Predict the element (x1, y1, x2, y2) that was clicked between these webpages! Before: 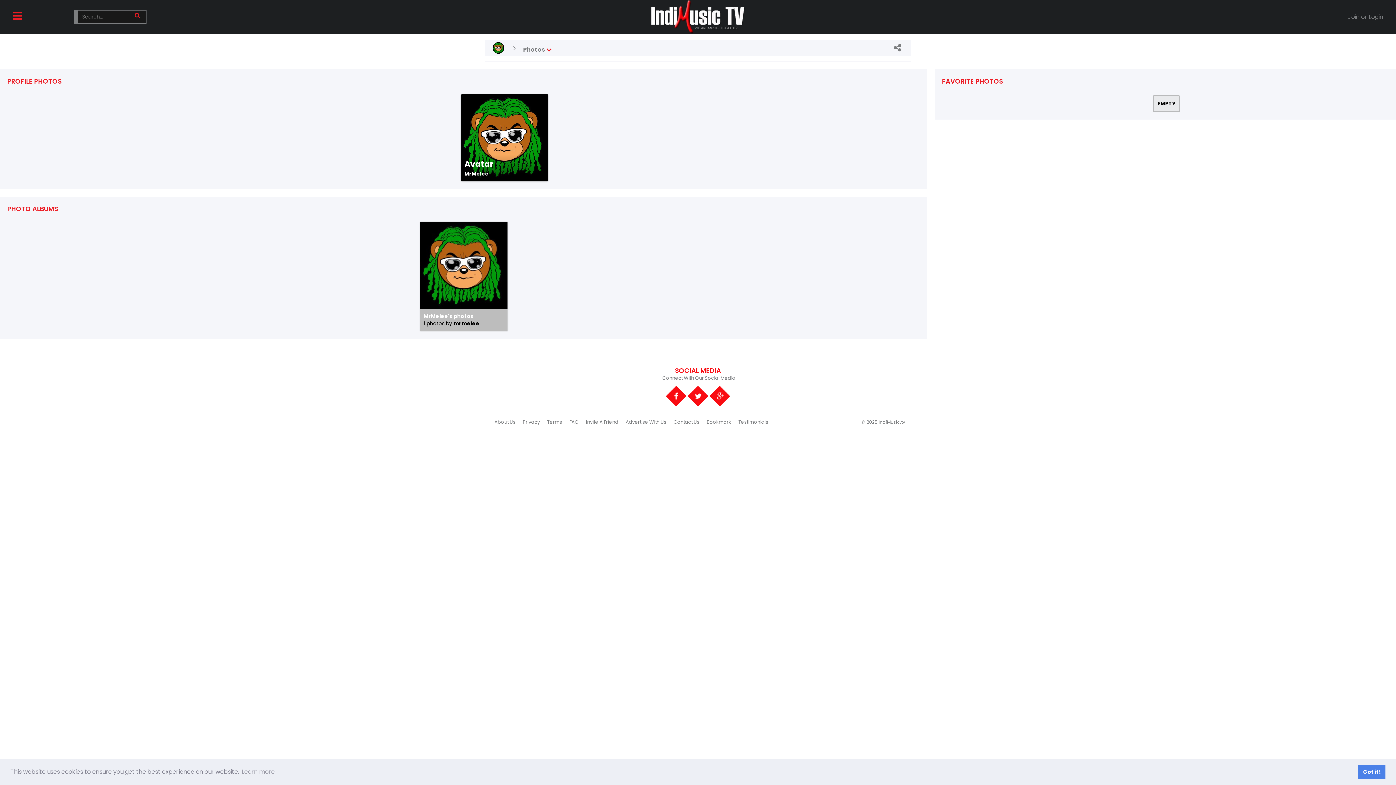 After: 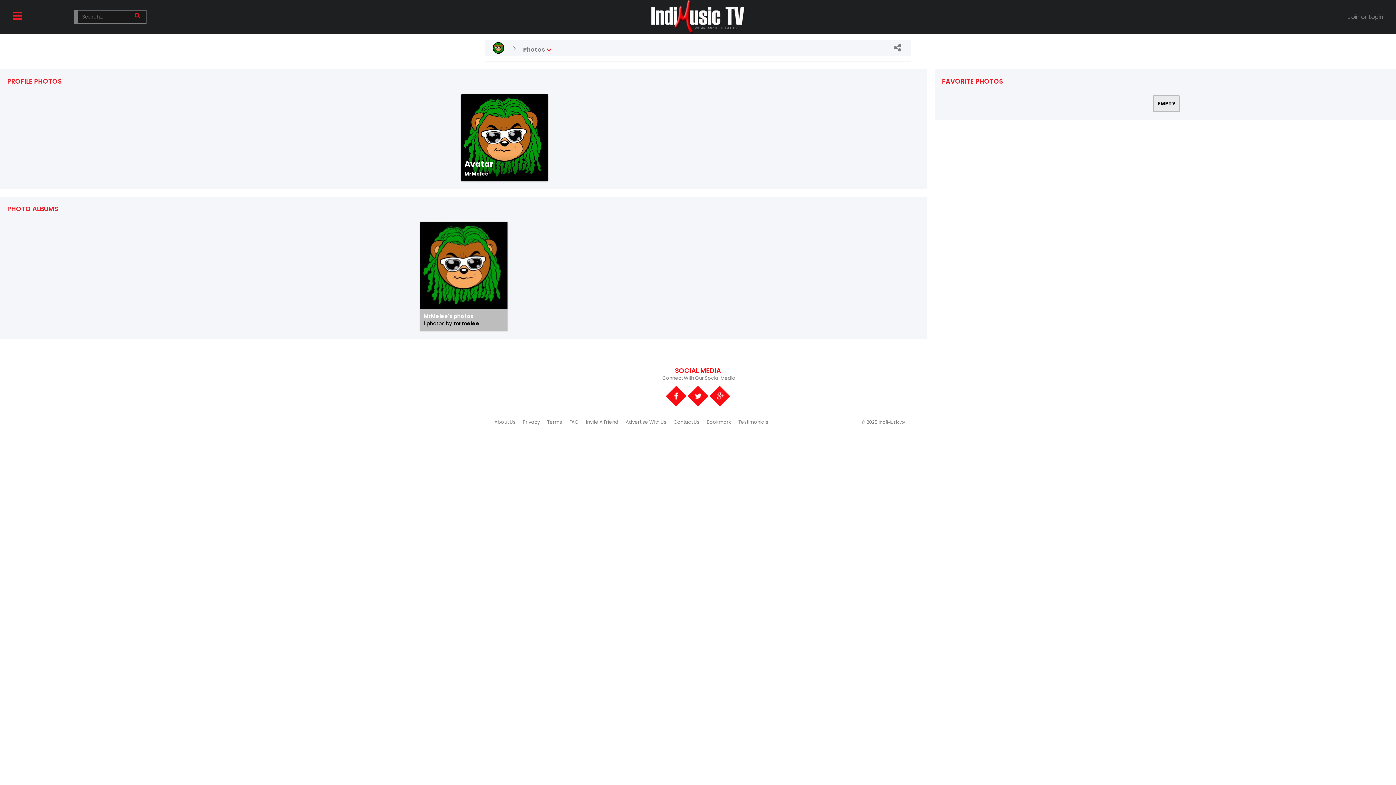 Action: bbox: (1358, 765, 1385, 779) label: dismiss cookie message